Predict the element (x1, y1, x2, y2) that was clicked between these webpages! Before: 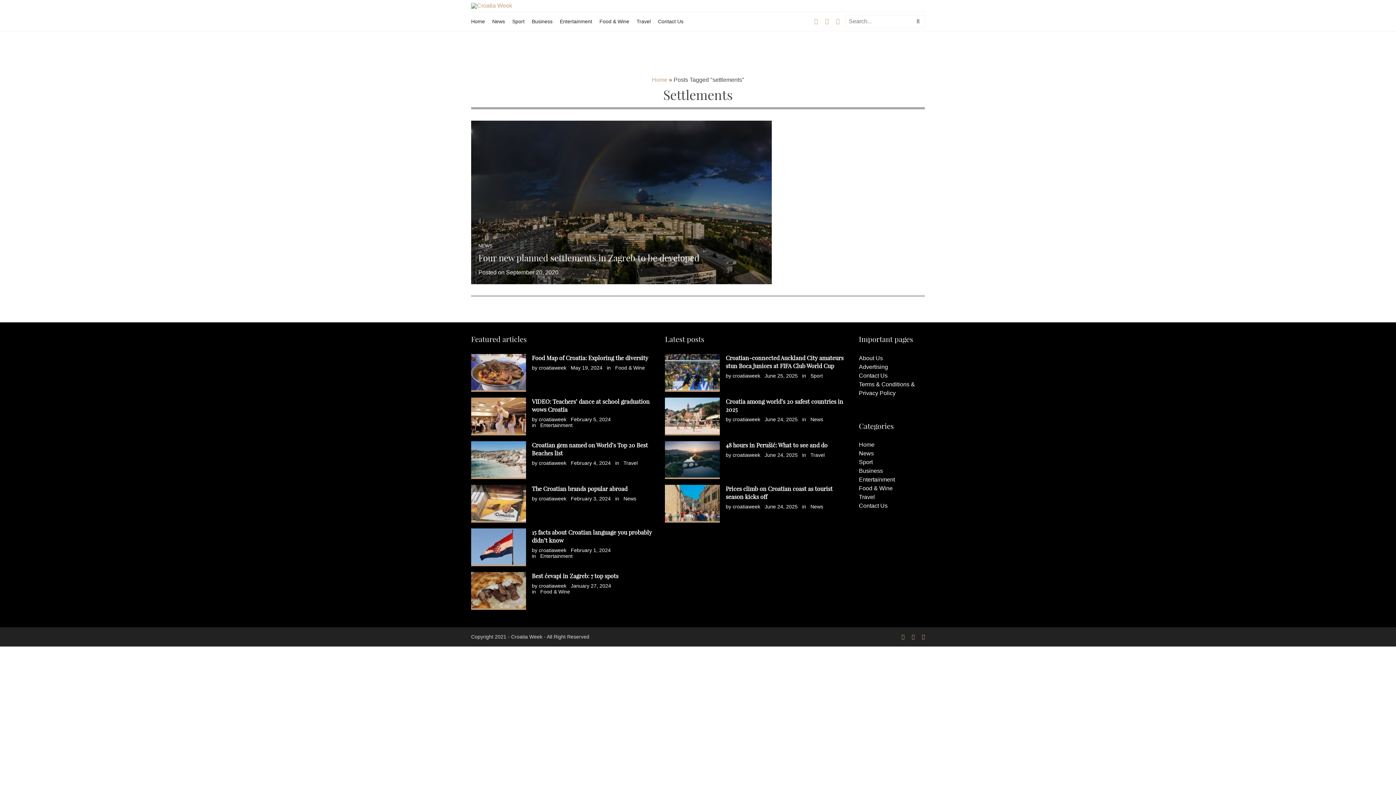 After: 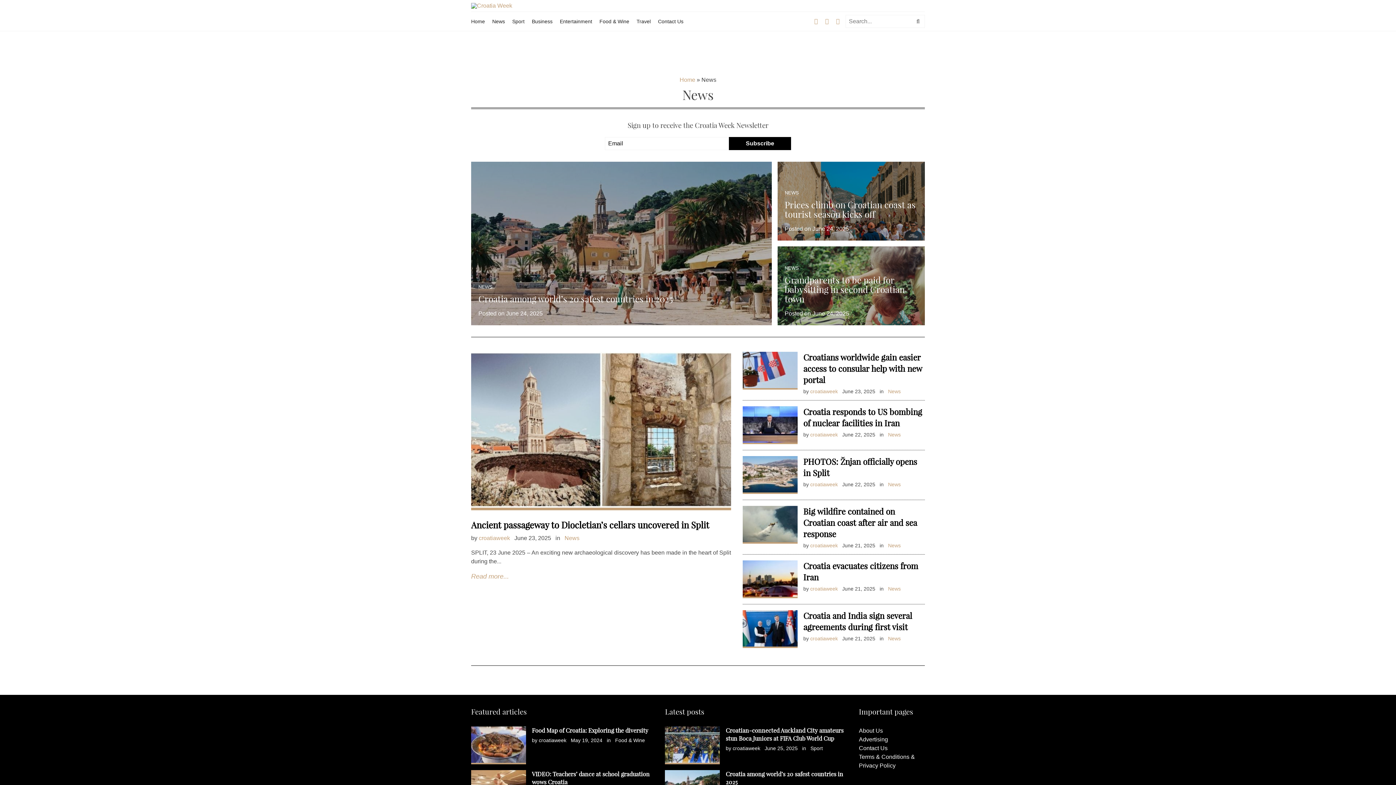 Action: bbox: (492, 18, 505, 24) label: News